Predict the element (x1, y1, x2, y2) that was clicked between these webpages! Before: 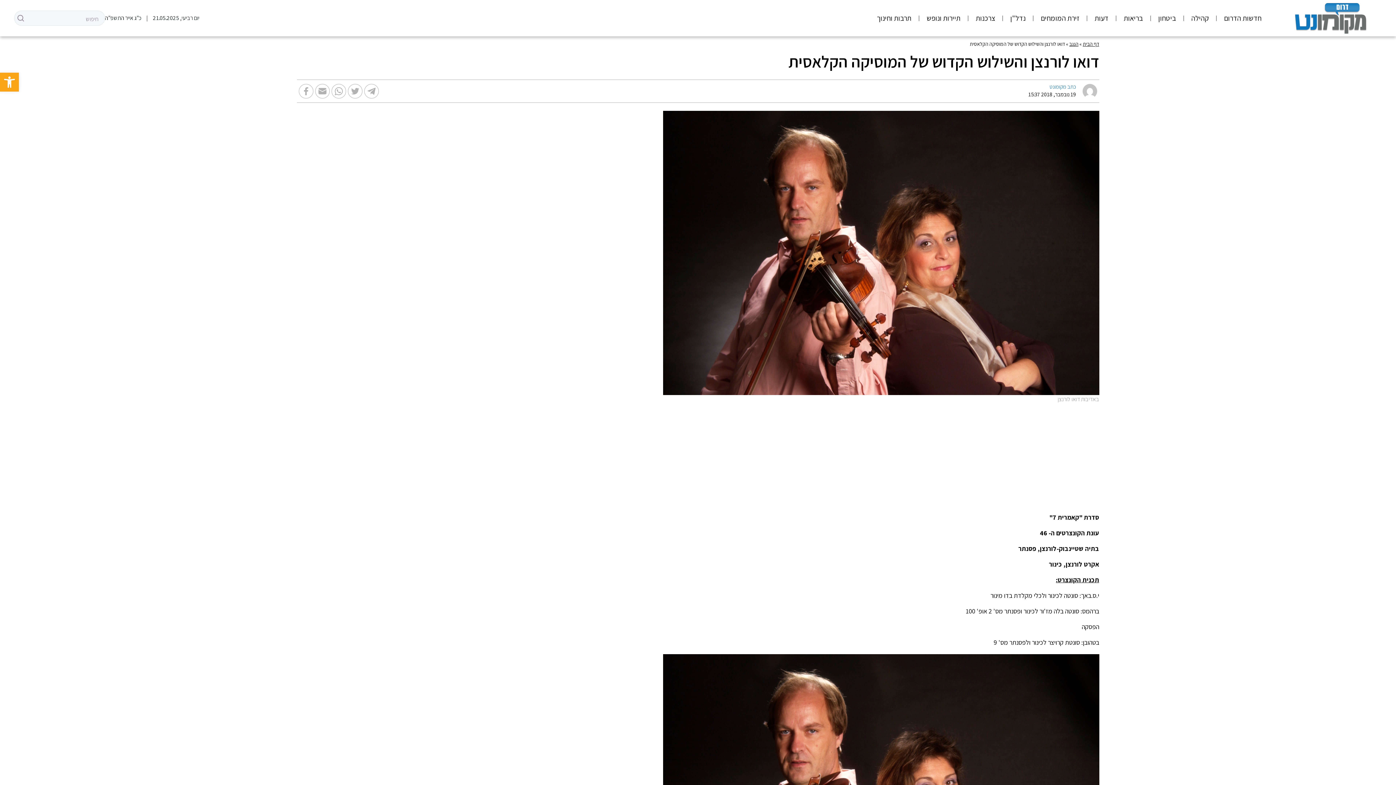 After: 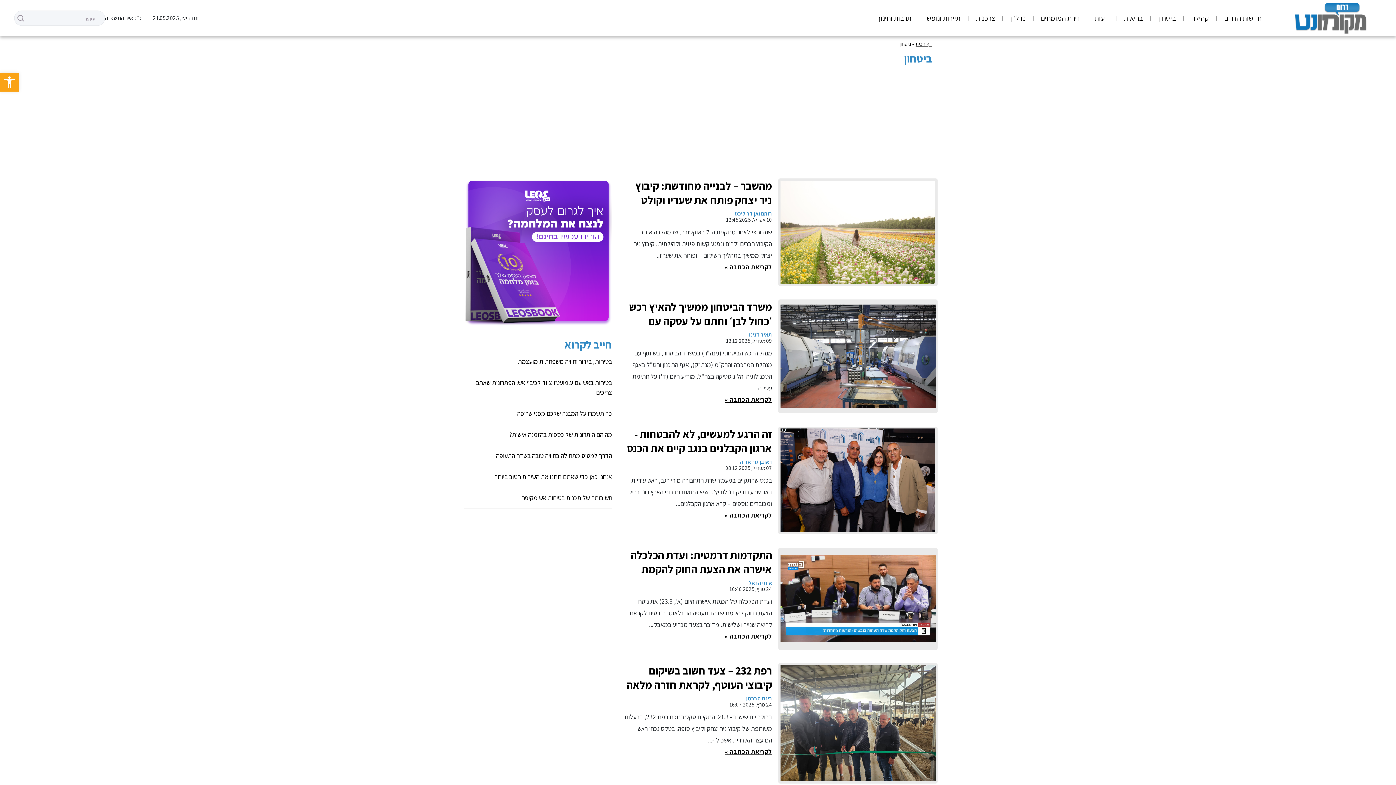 Action: label: ביטחון bbox: (1153, 10, 1181, 25)